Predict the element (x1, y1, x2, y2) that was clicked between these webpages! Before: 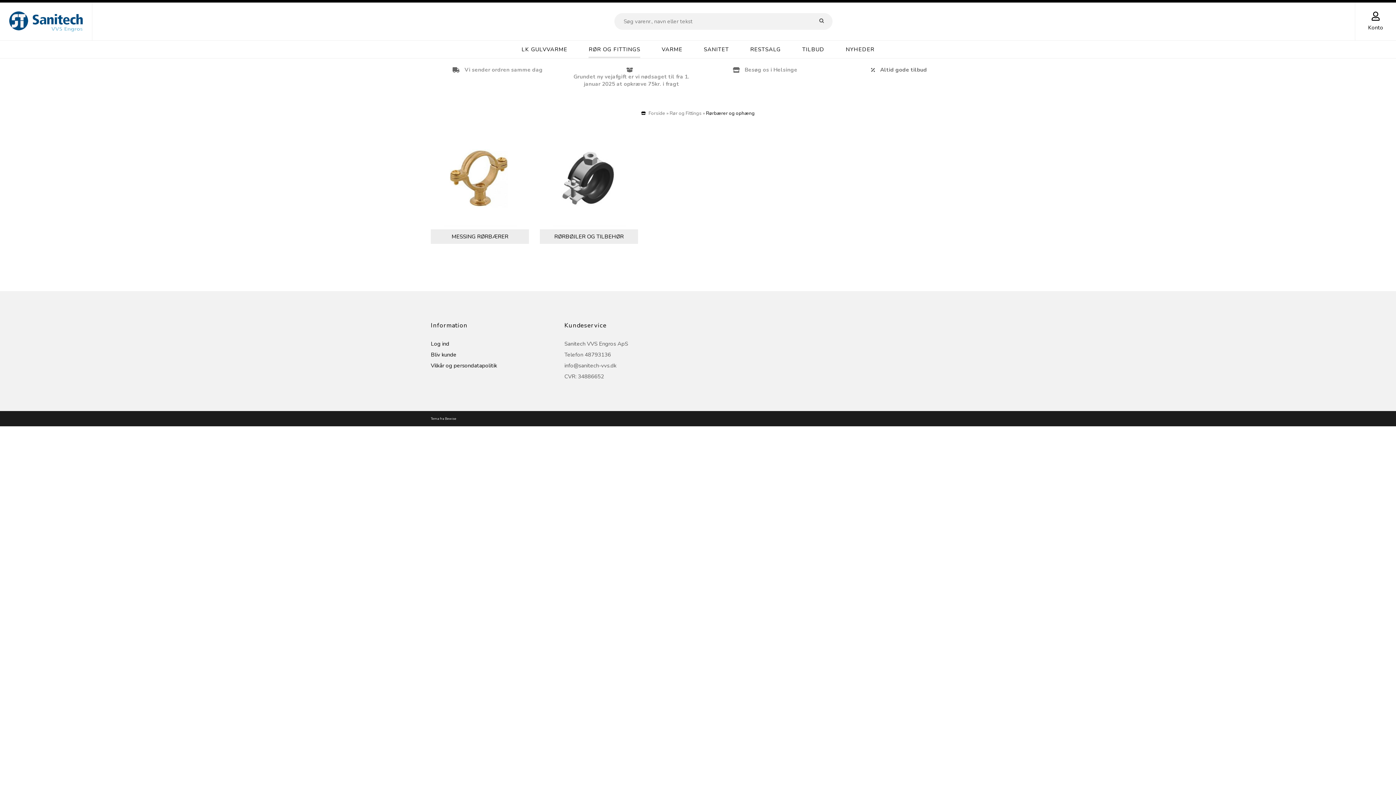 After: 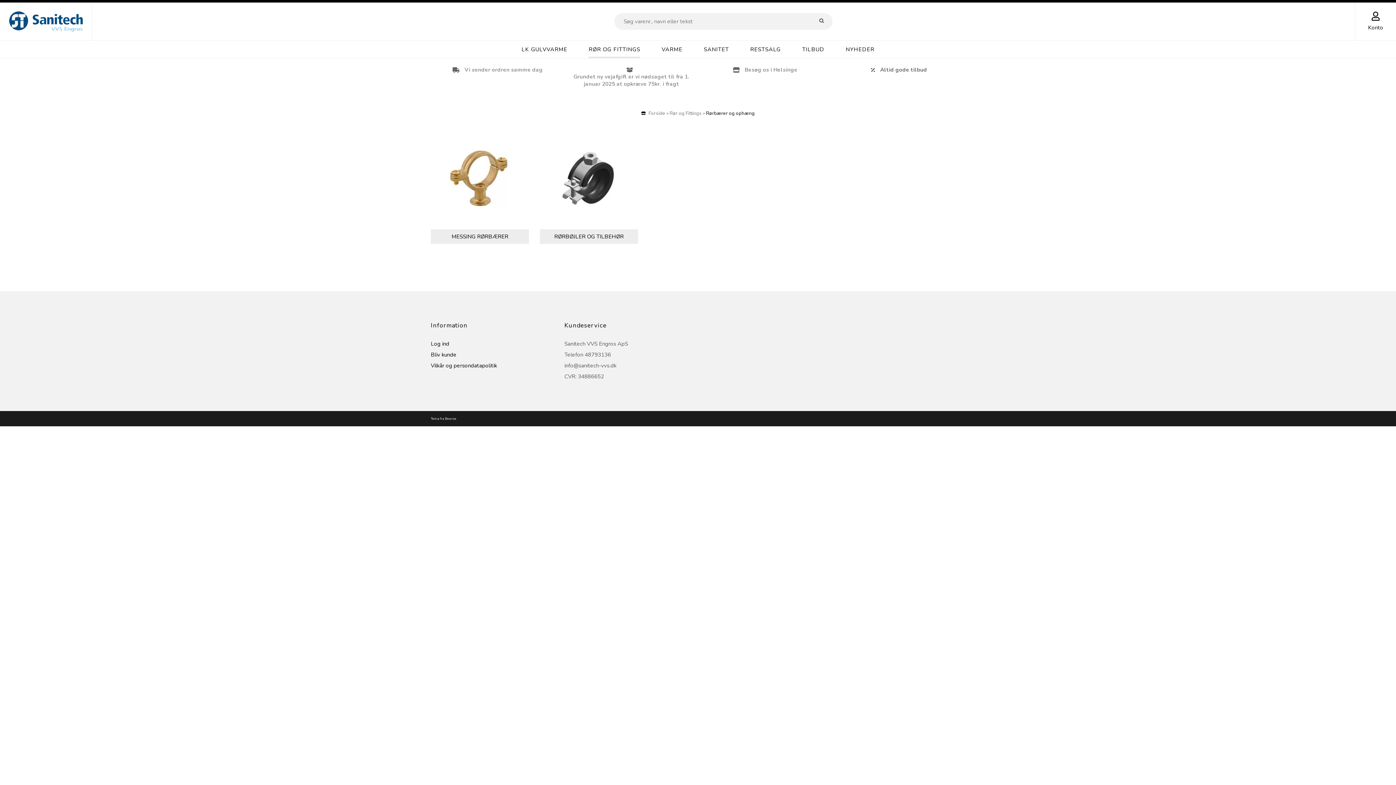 Action: bbox: (430, 416, 965, 421) label: Tema fra Bewise